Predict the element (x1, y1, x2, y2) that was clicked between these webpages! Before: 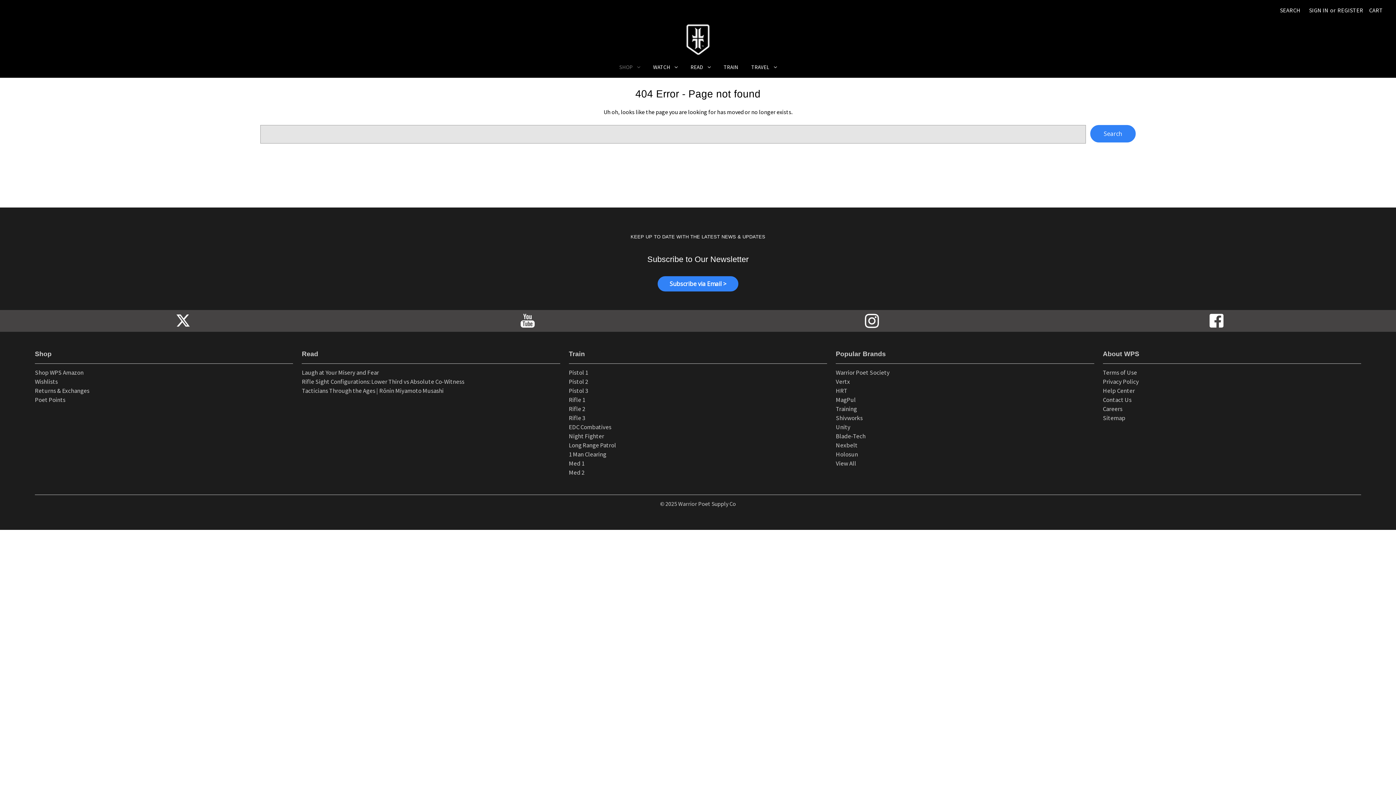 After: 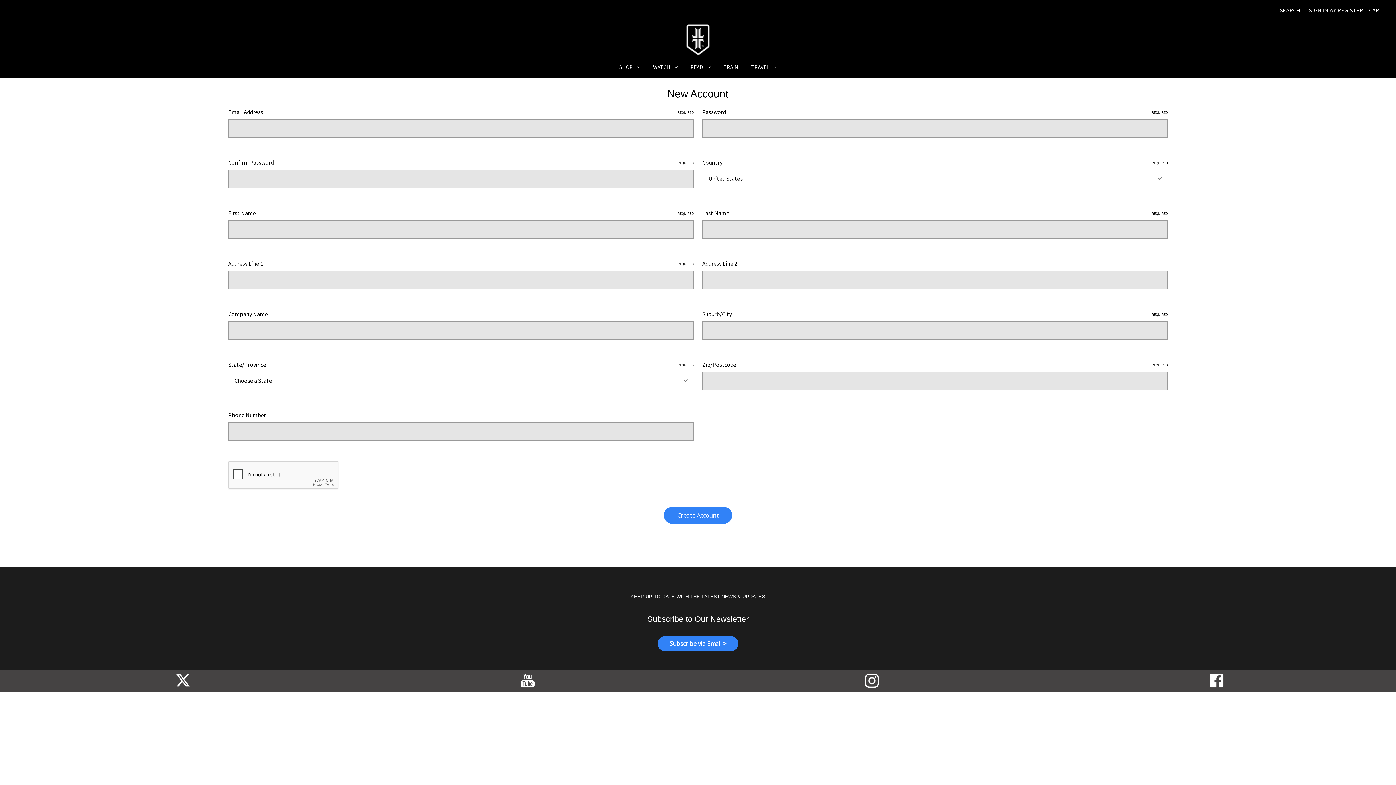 Action: label: Register bbox: (1333, 0, 1368, 20)